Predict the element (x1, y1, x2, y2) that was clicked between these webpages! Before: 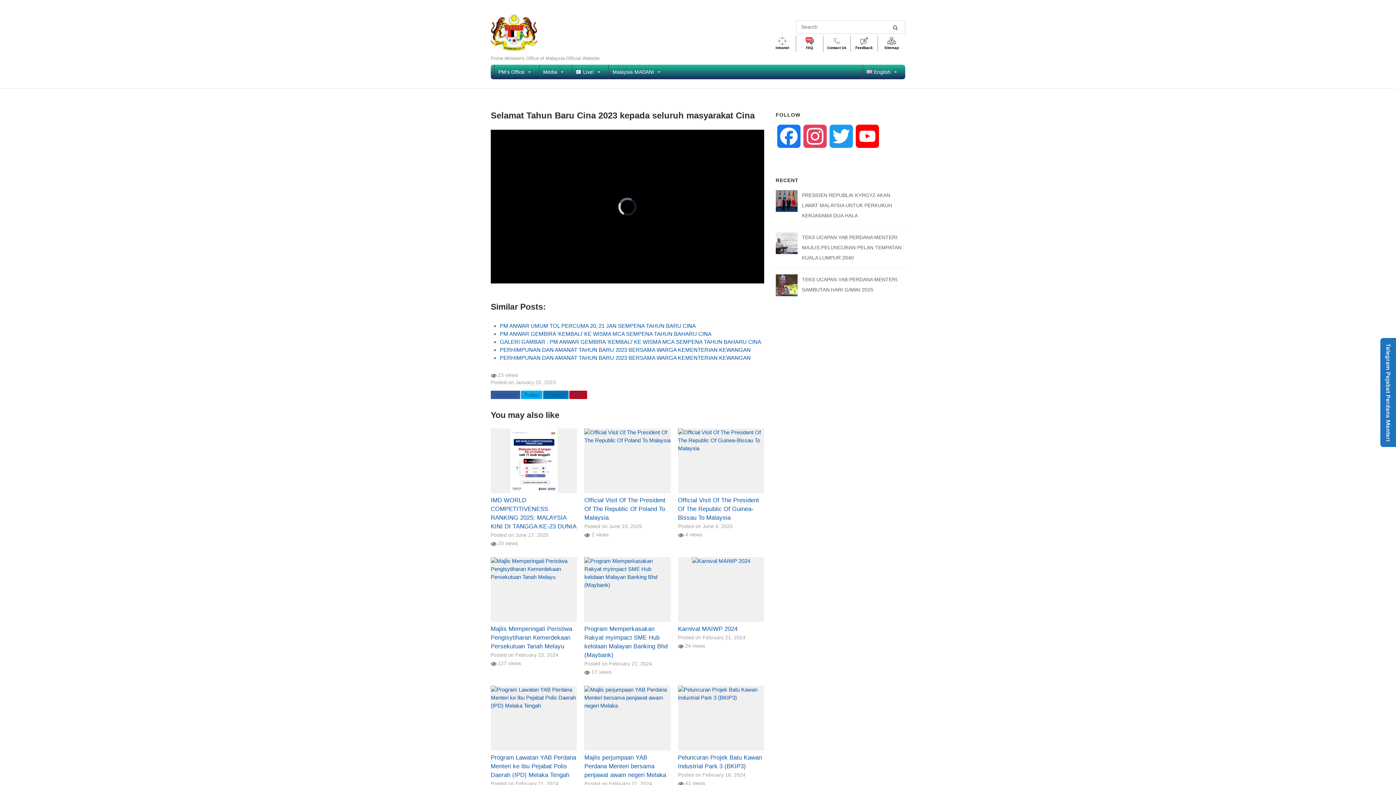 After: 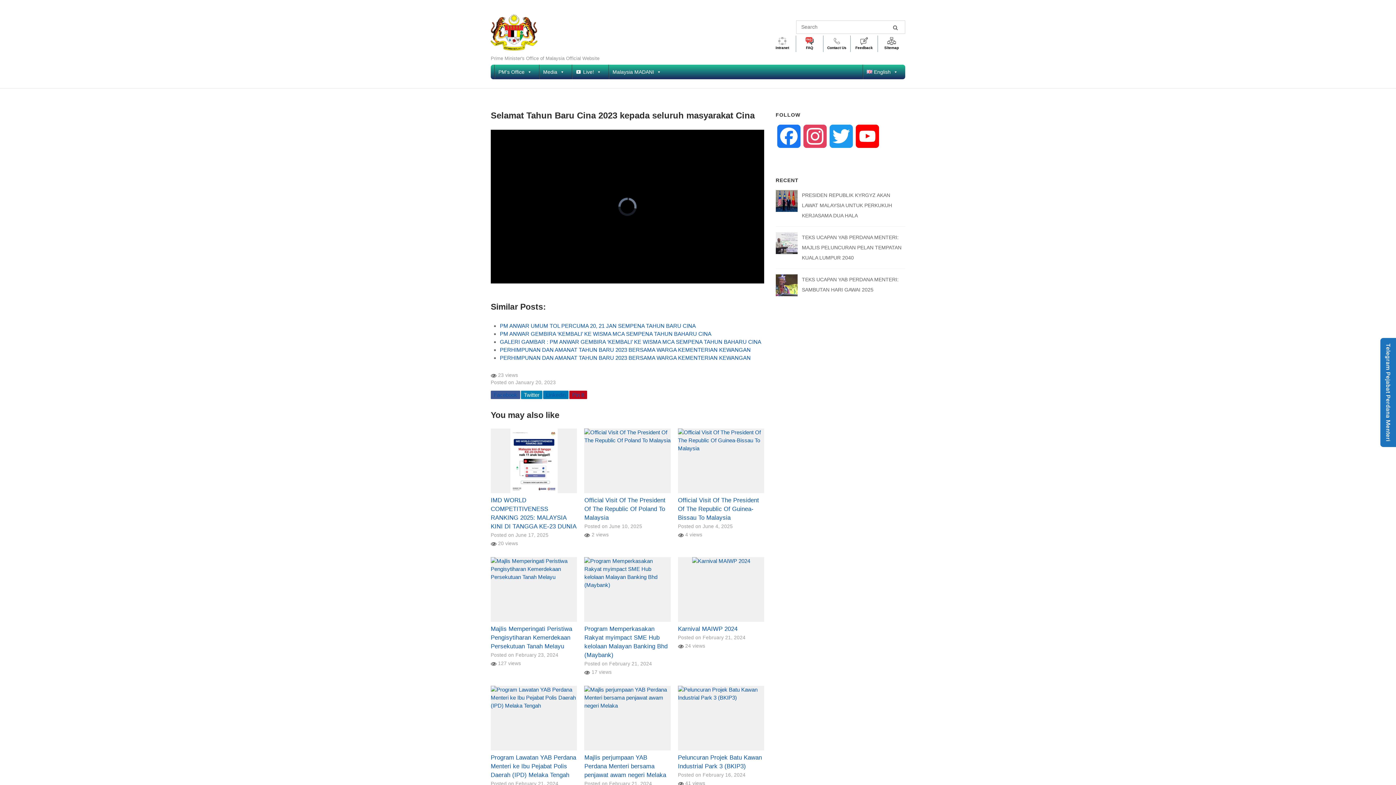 Action: label: Twitter bbox: (521, 390, 542, 399)